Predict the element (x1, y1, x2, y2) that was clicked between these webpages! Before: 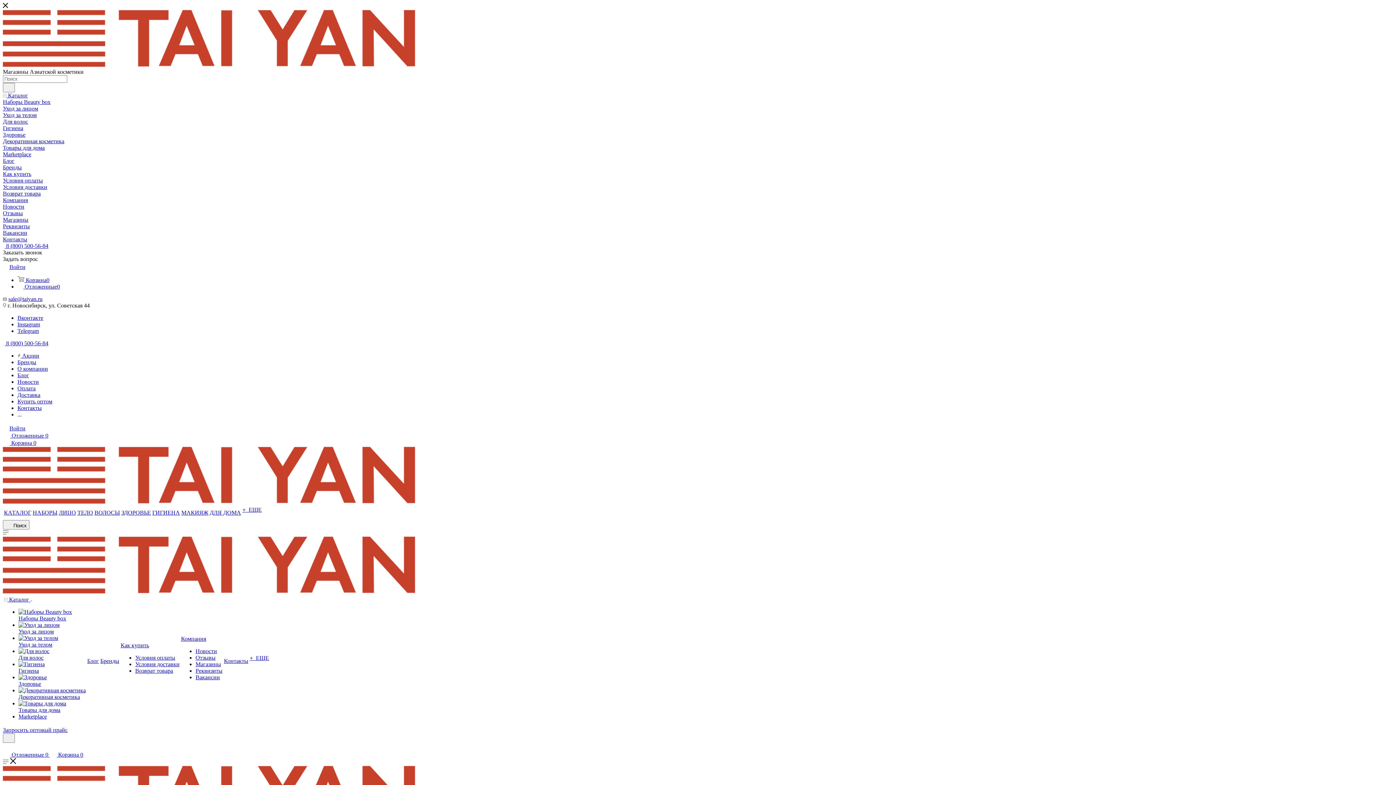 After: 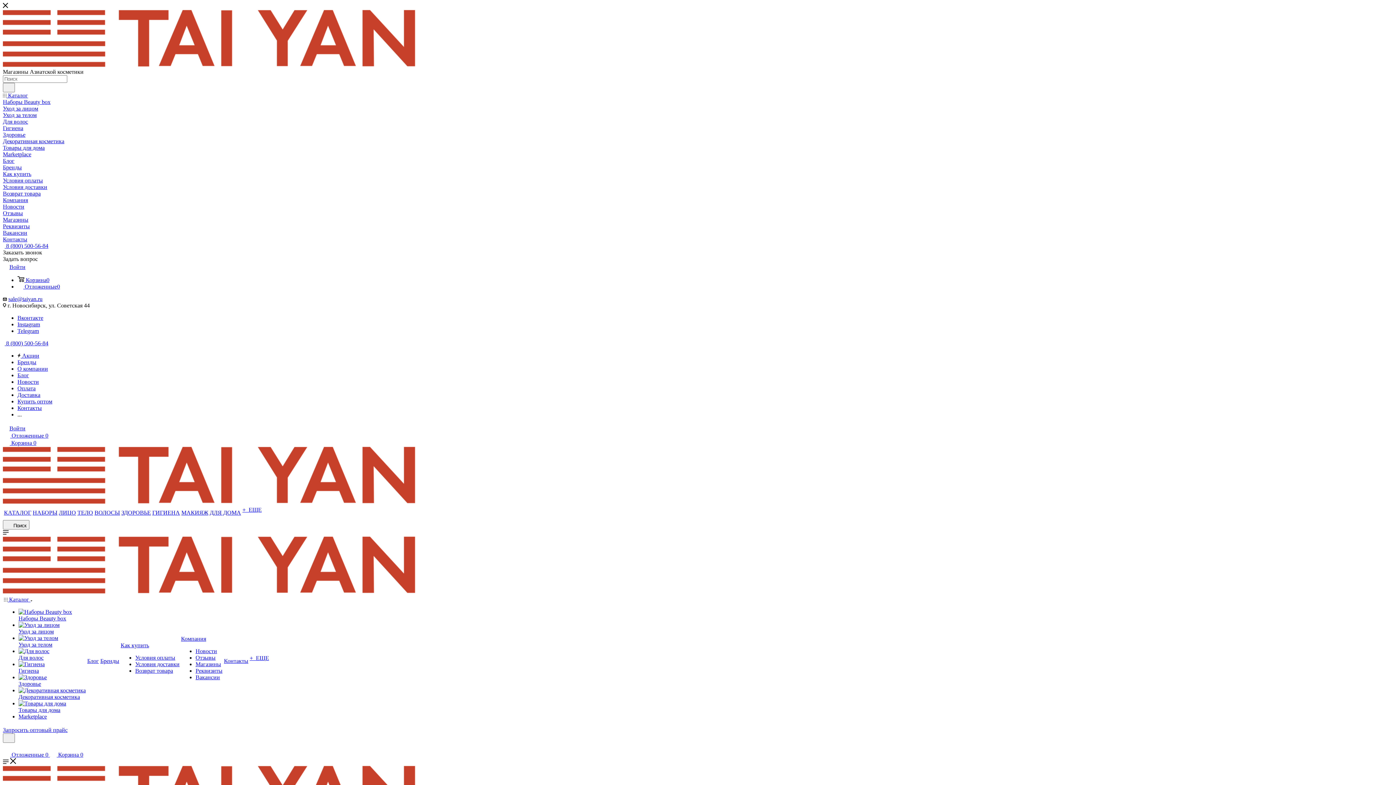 Action: bbox: (4, 596, 85, 603) label:  Каталог 